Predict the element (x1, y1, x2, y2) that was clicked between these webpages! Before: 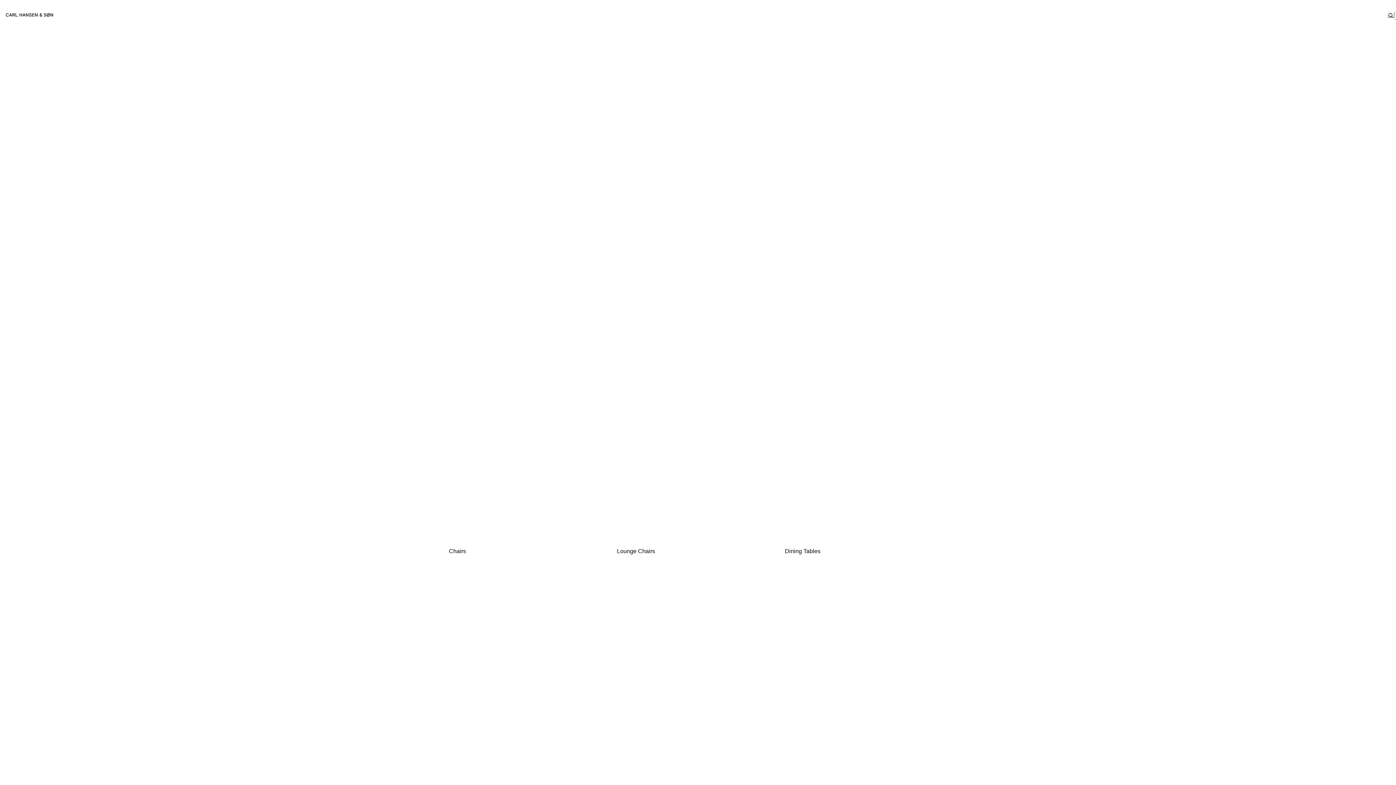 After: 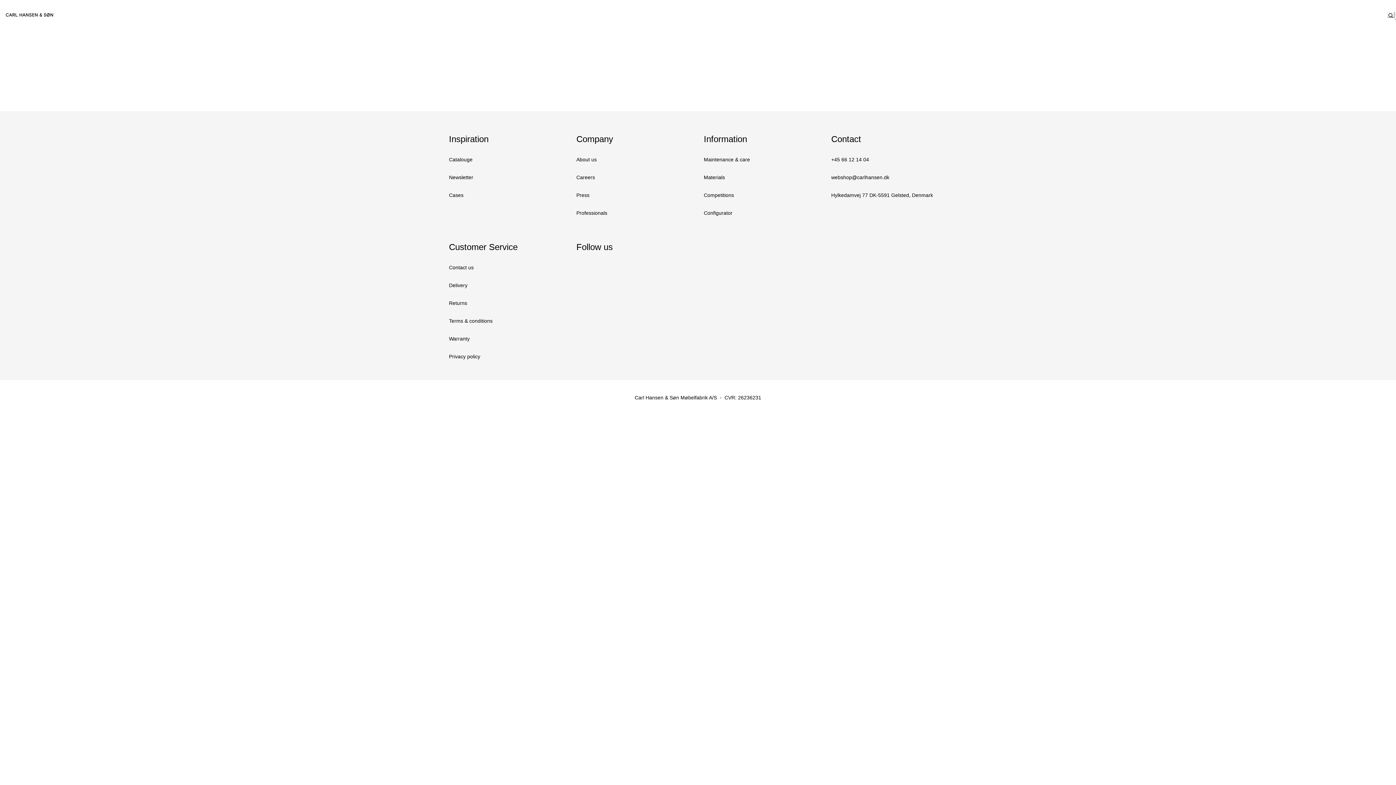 Action: bbox: (617, 542, 779, 555) label: Lounge Chairs